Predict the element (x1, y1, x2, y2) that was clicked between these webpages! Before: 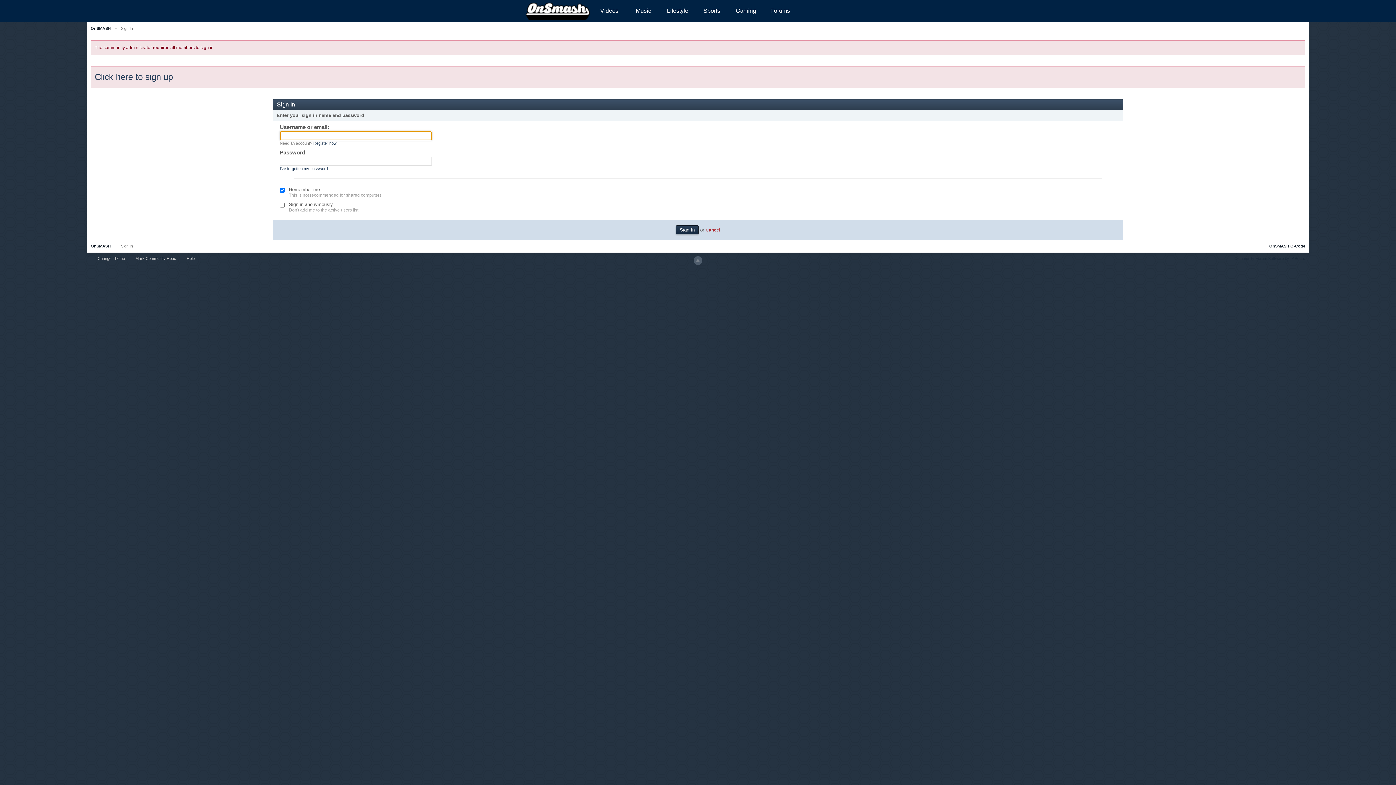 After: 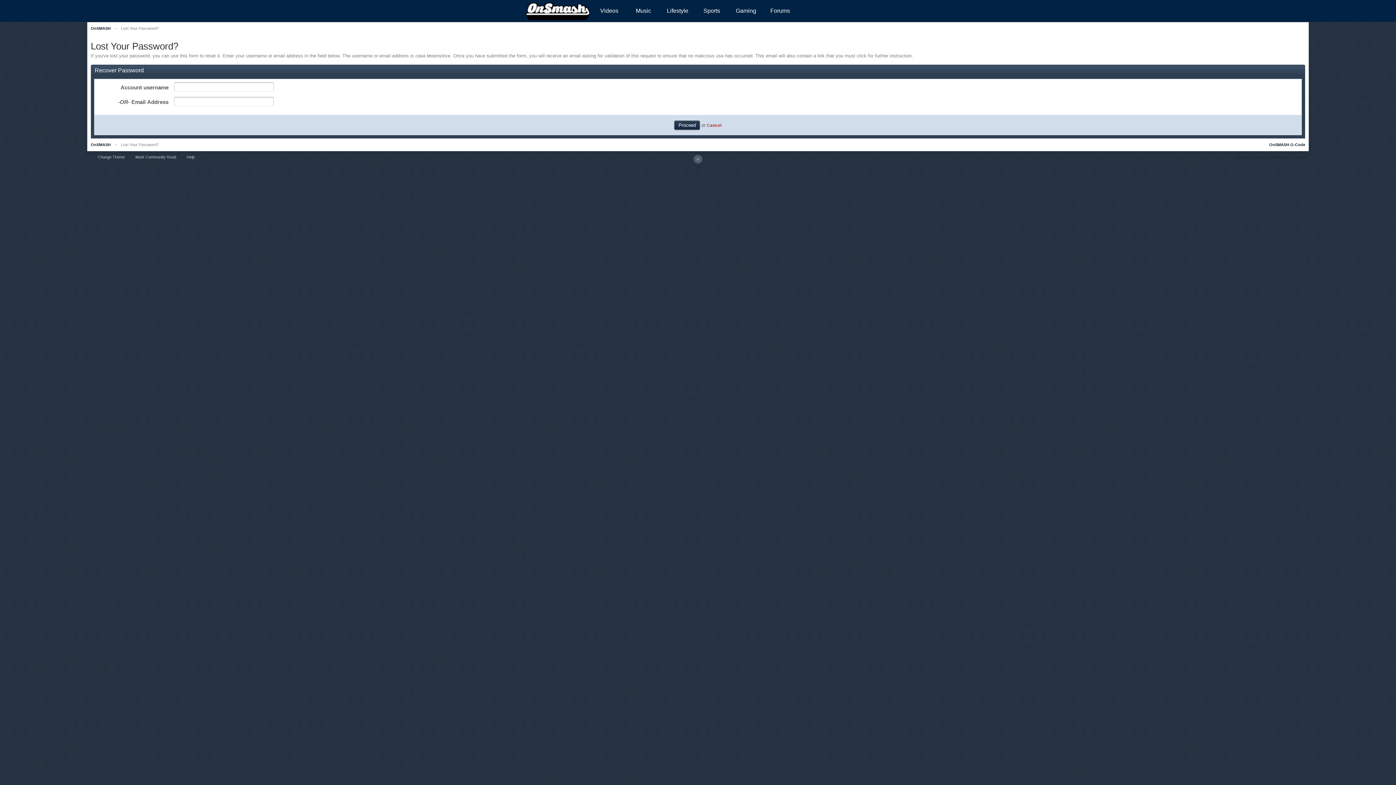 Action: bbox: (279, 166, 327, 170) label: I've forgotten my password